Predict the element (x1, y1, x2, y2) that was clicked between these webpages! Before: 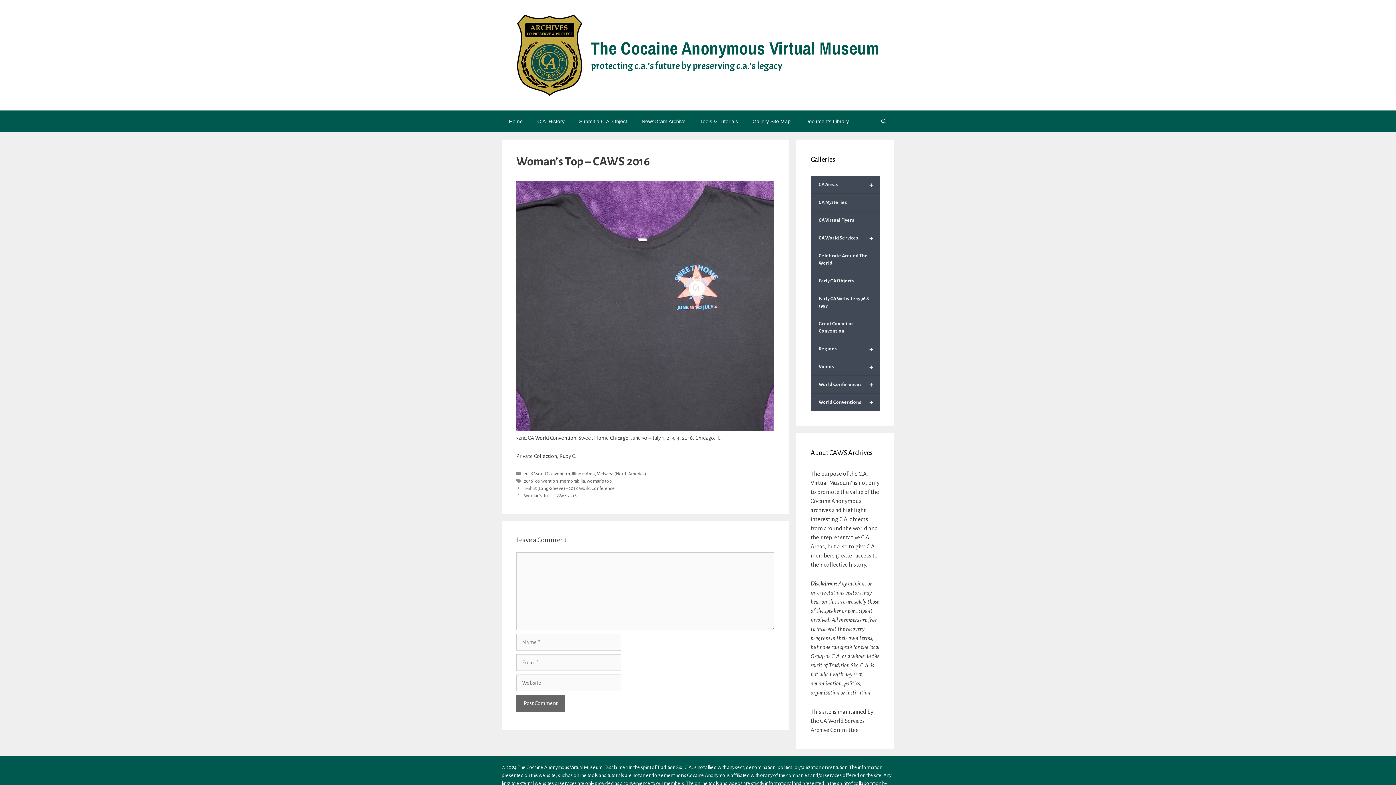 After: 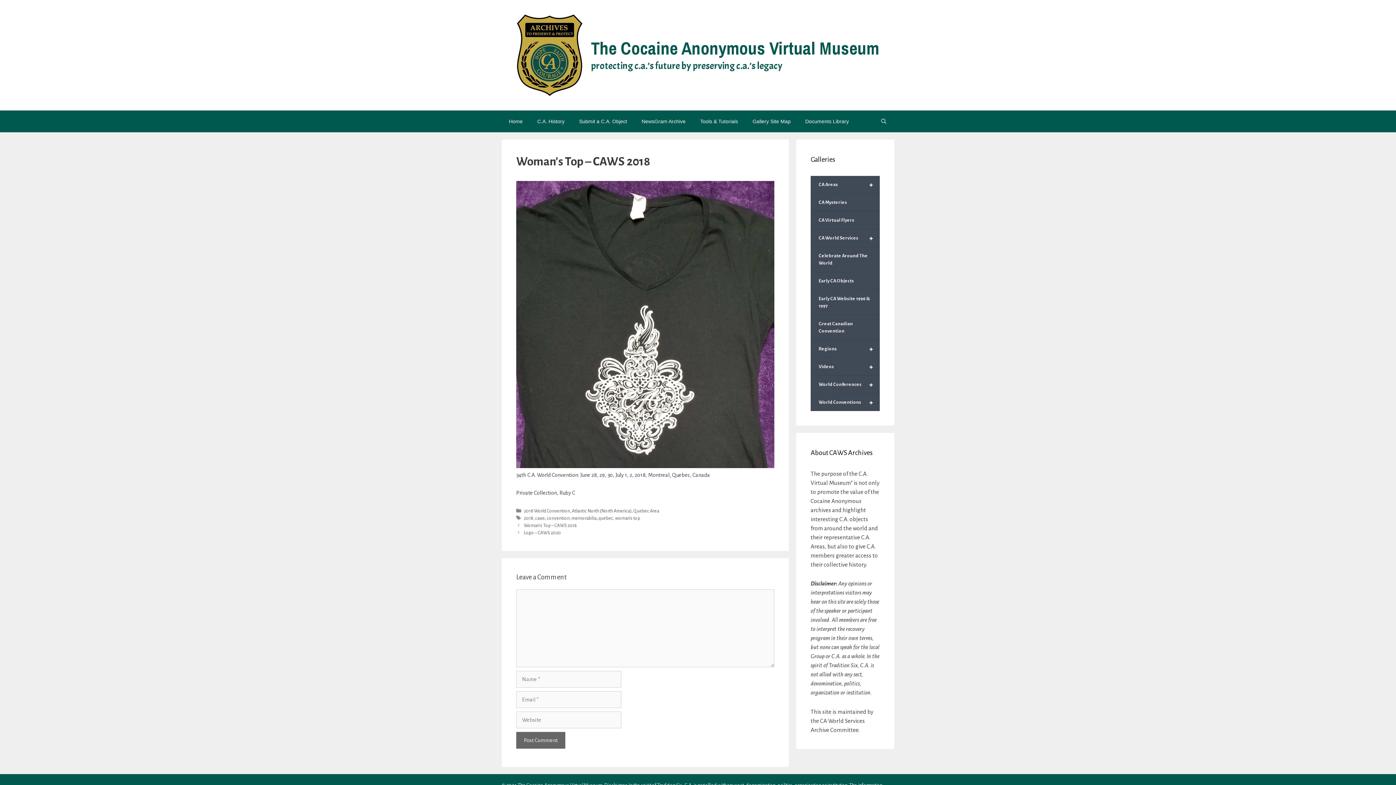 Action: bbox: (524, 493, 577, 498) label: Woman’s Top – CAWS 2018